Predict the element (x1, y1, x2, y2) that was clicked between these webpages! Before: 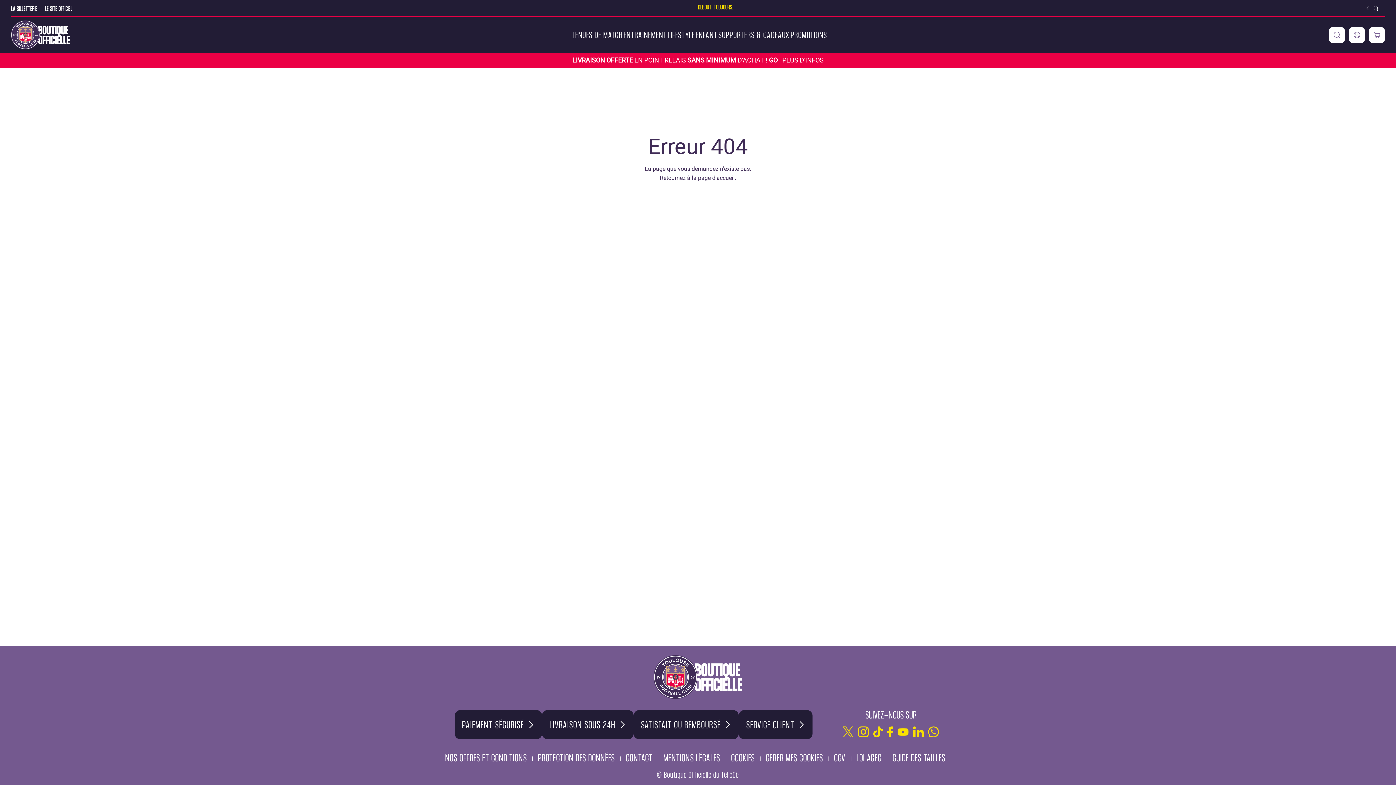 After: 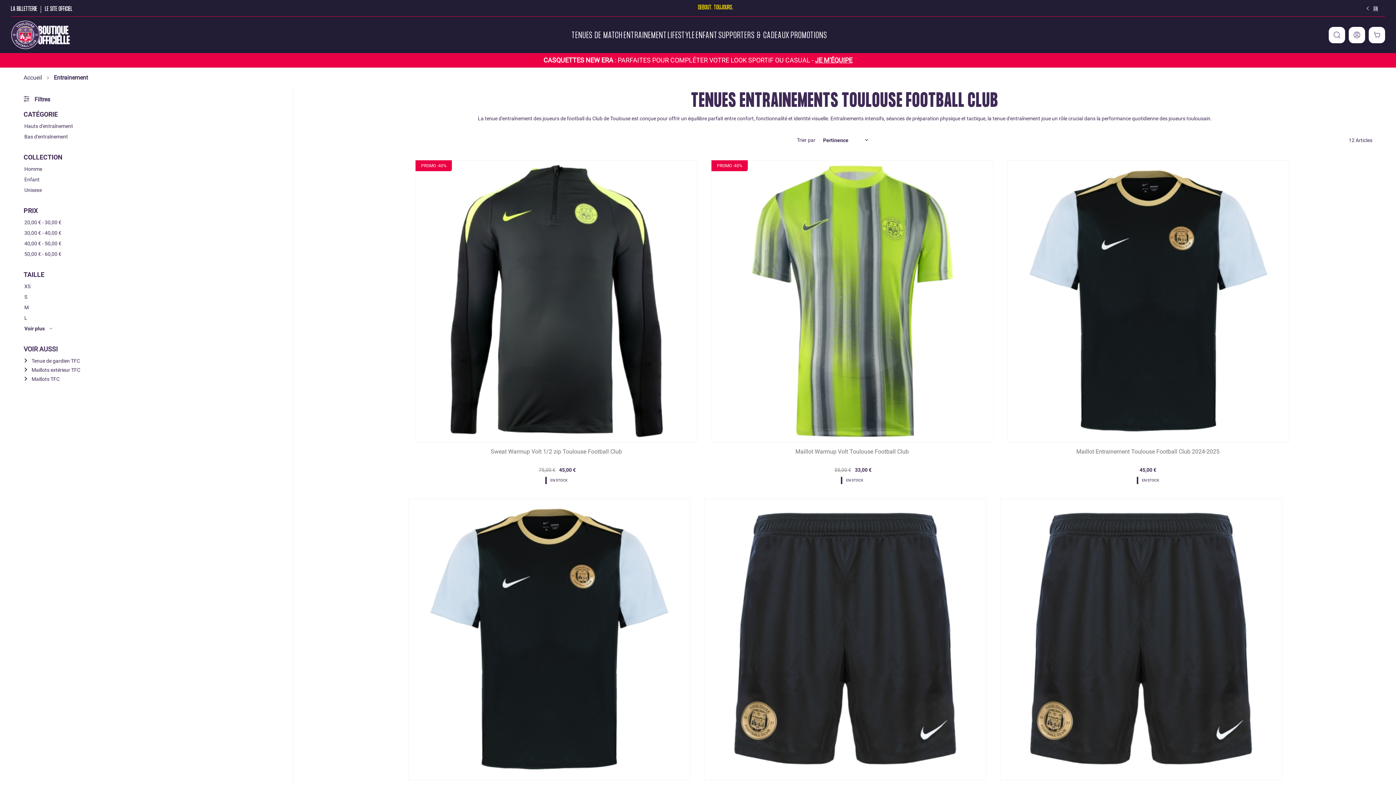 Action: bbox: (623, 24, 667, 46) label: ENTRAINEMENT